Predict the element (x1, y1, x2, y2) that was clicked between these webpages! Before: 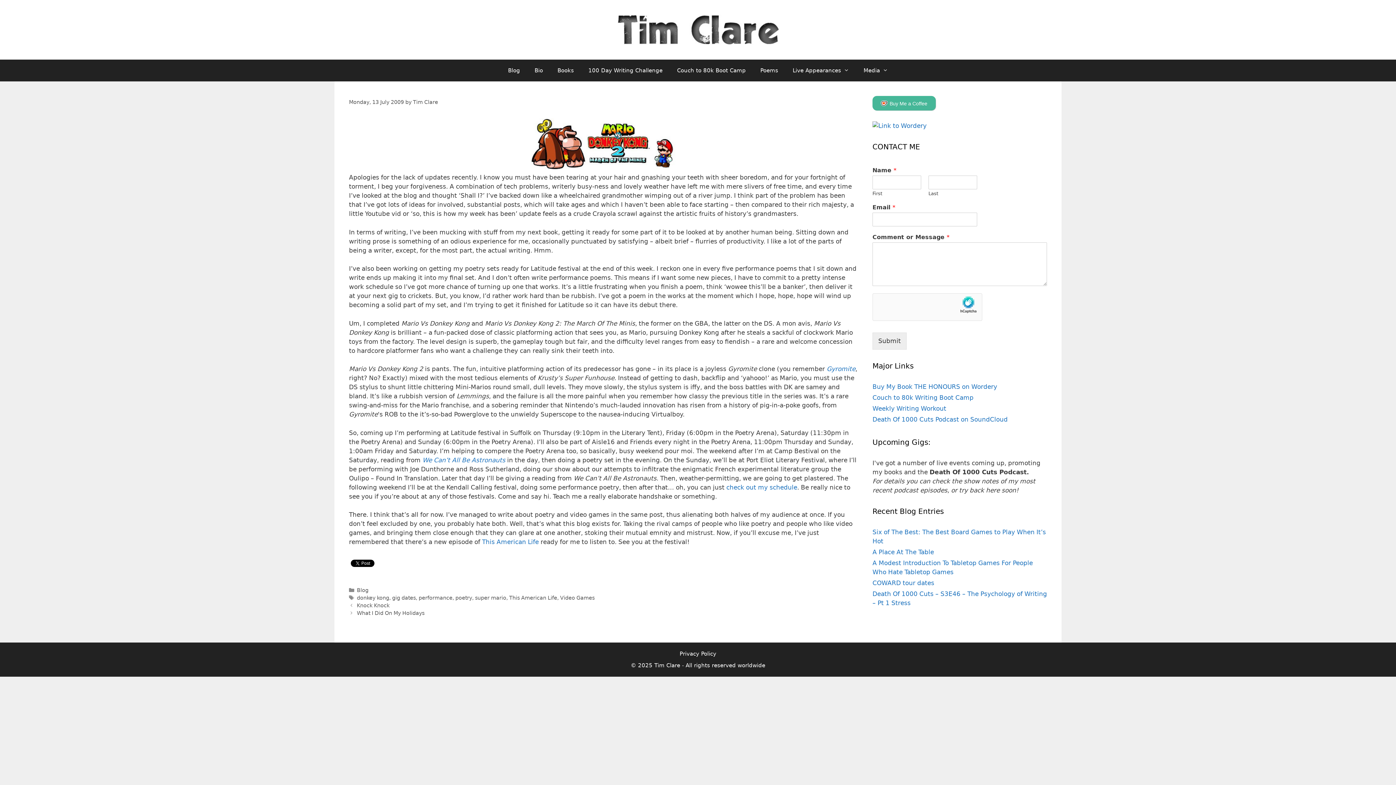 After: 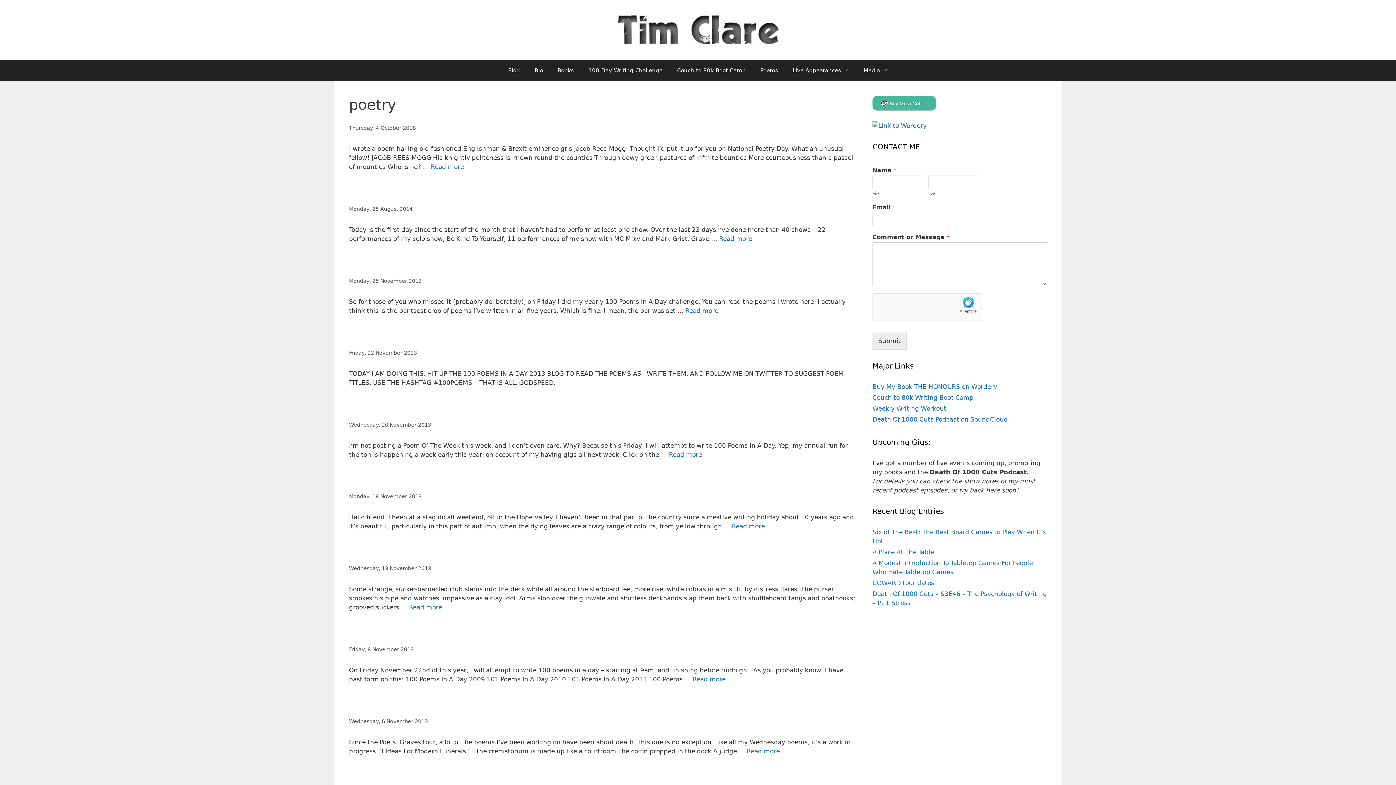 Action: label: poetry bbox: (455, 595, 472, 600)